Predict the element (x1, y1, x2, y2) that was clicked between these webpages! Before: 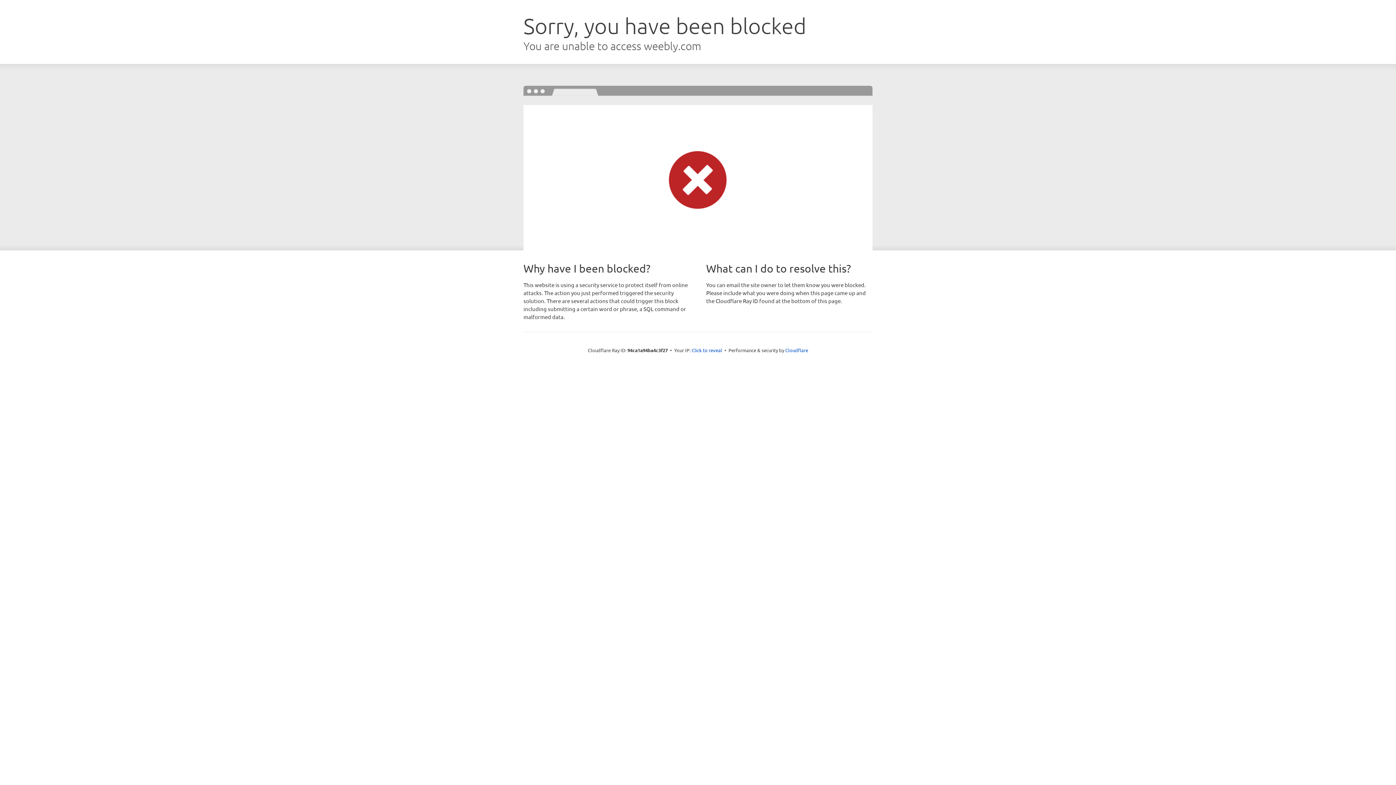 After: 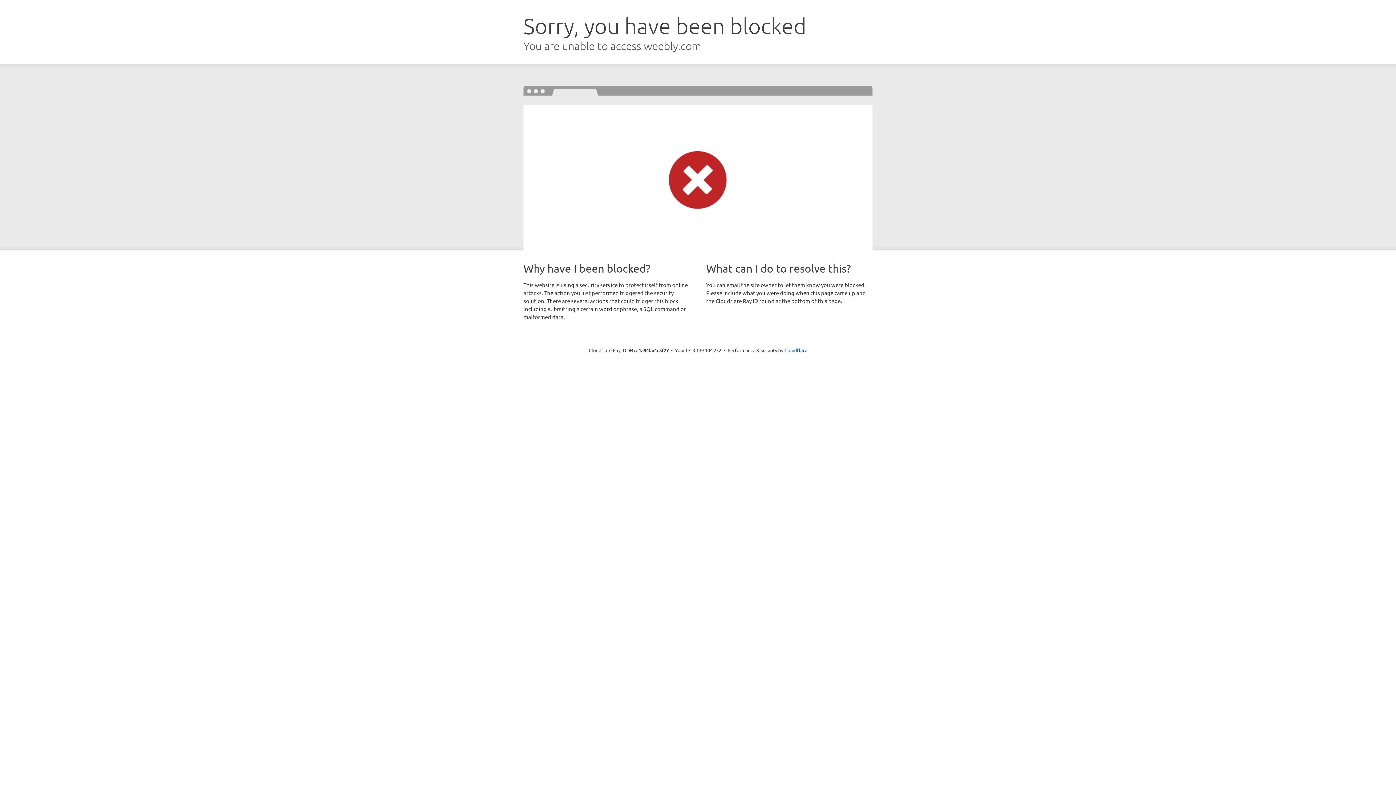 Action: label: Click to reveal bbox: (691, 346, 722, 353)